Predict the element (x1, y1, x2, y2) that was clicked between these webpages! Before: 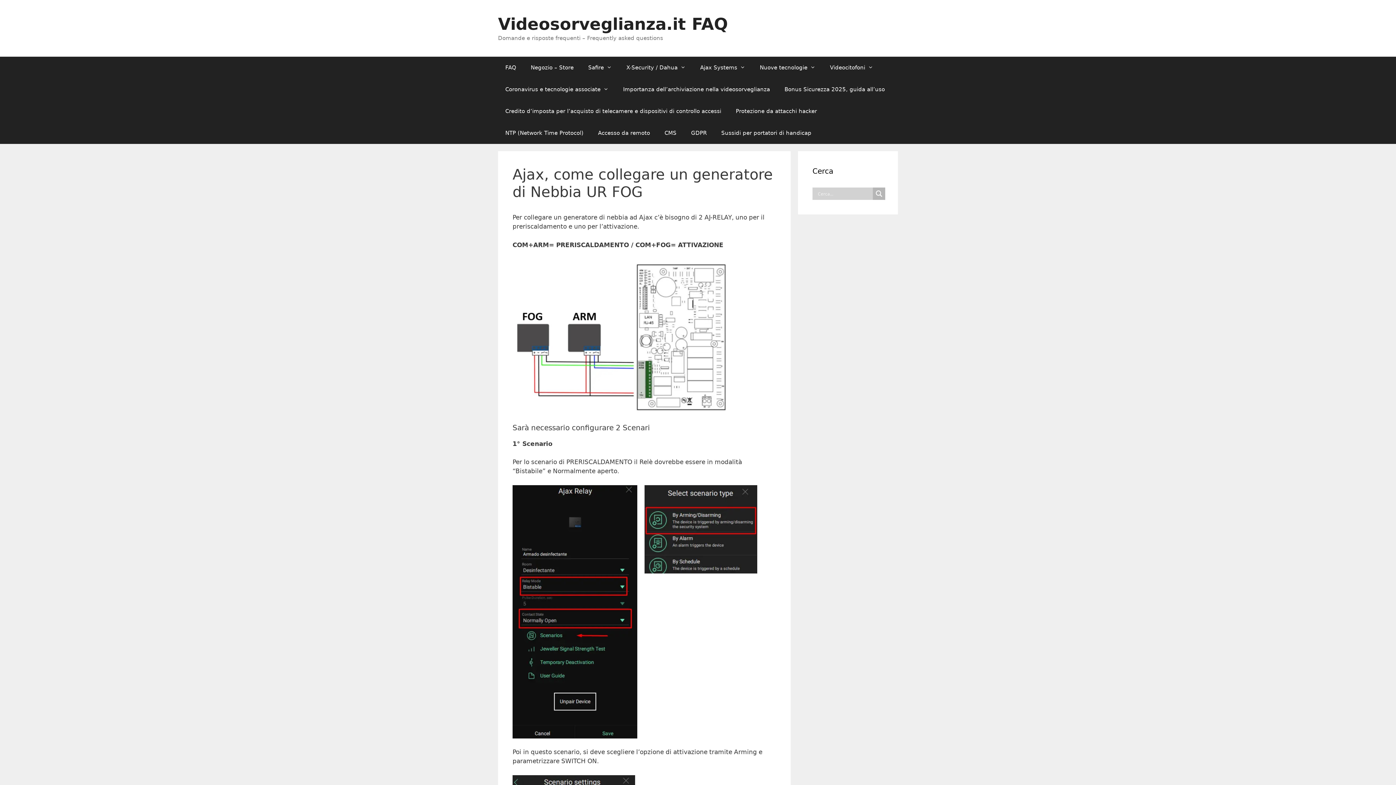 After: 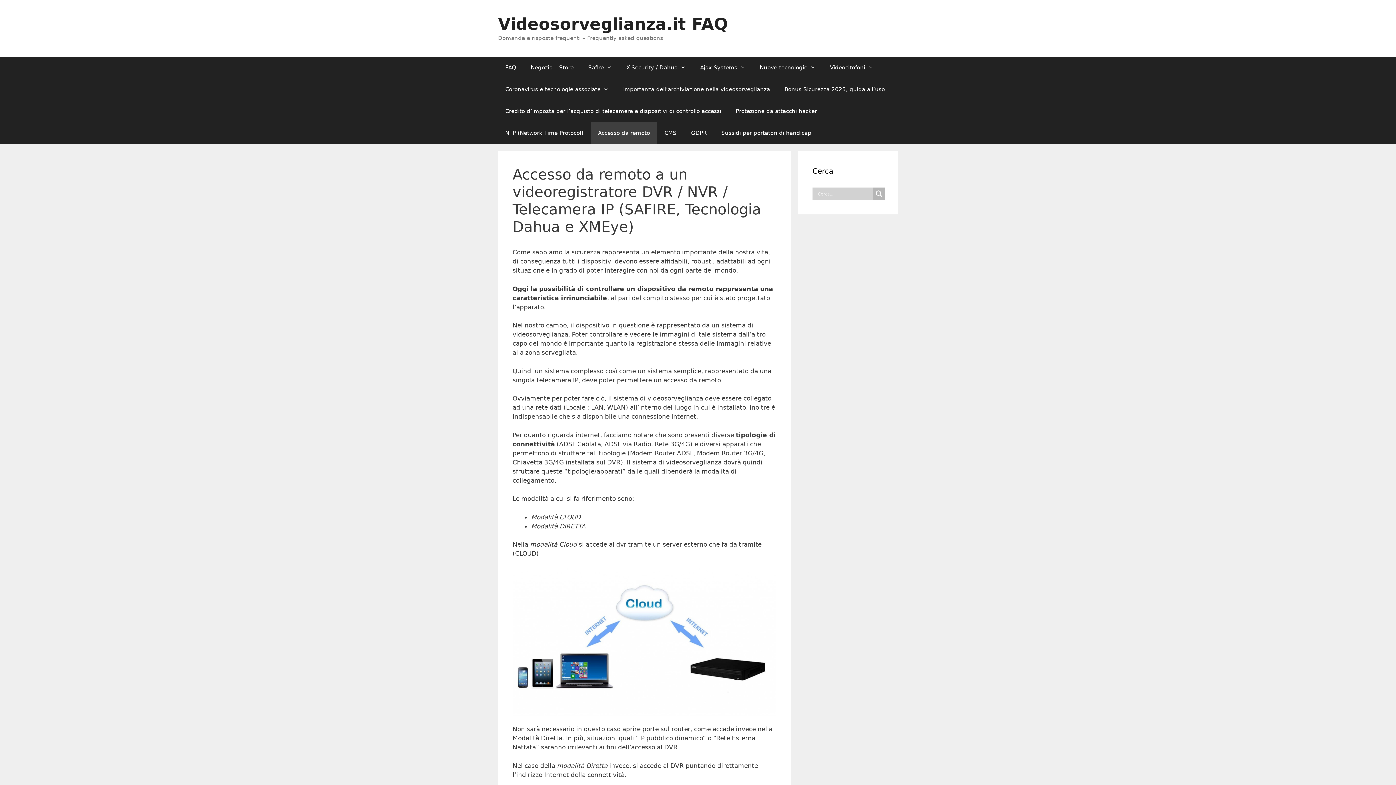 Action: bbox: (590, 122, 657, 144) label: Accesso da remoto